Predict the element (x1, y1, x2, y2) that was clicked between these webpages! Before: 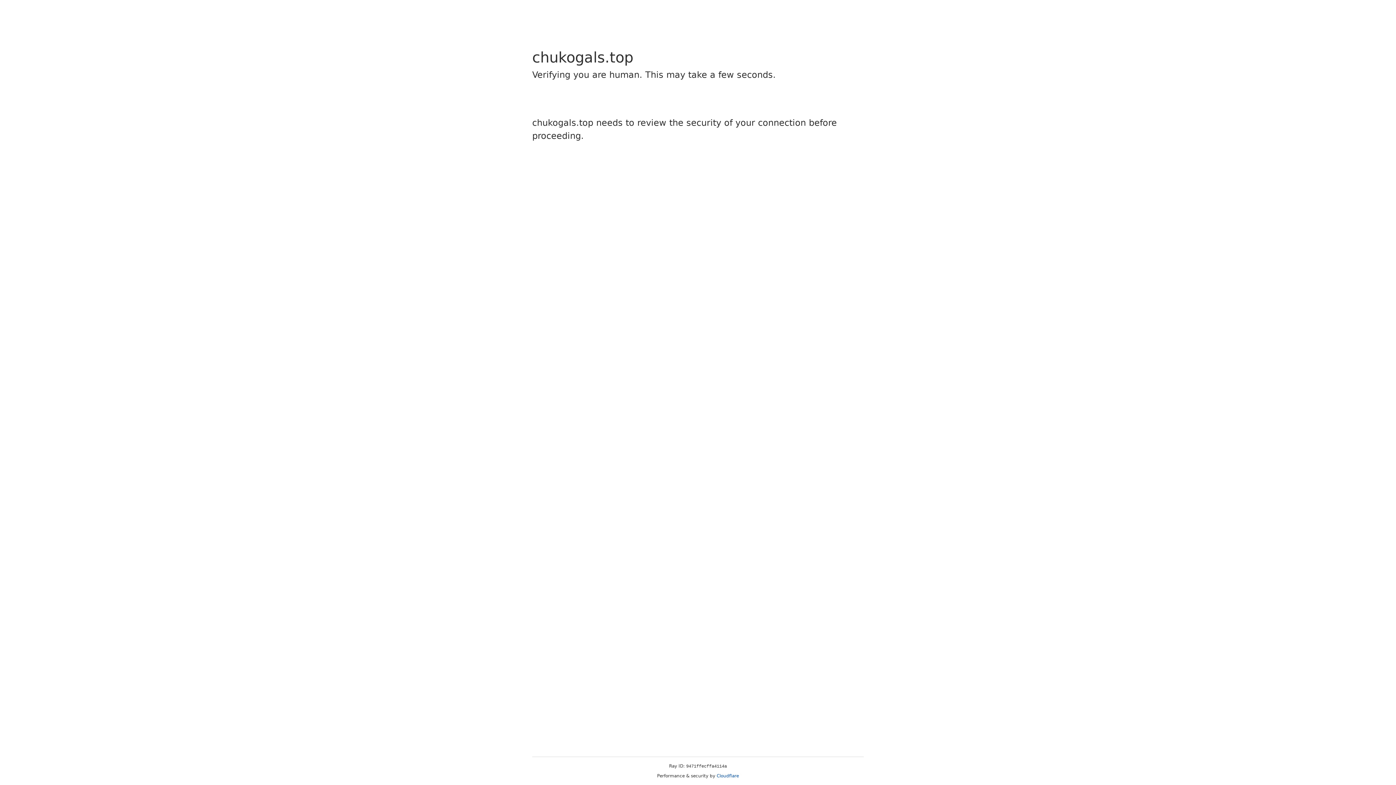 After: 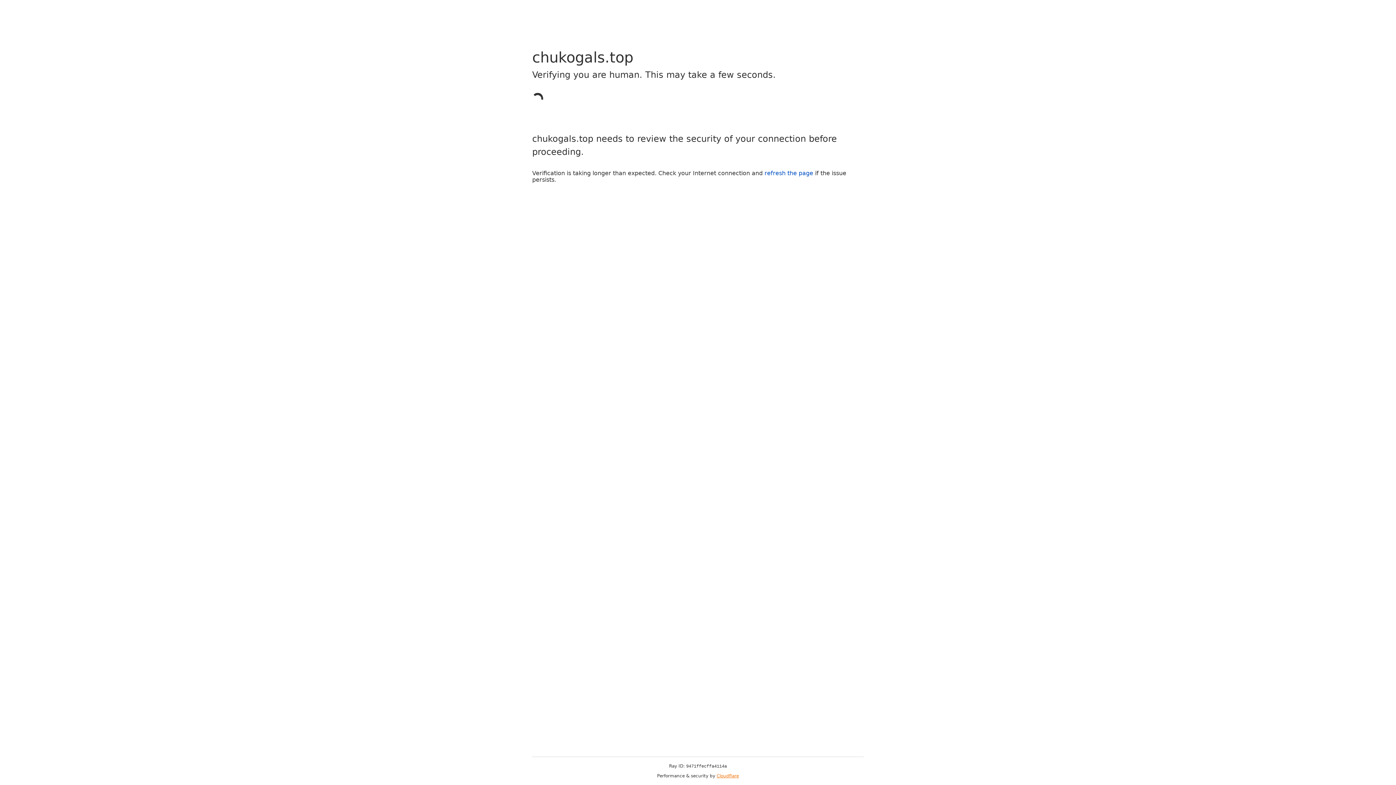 Action: label: Cloudflare bbox: (716, 773, 739, 778)